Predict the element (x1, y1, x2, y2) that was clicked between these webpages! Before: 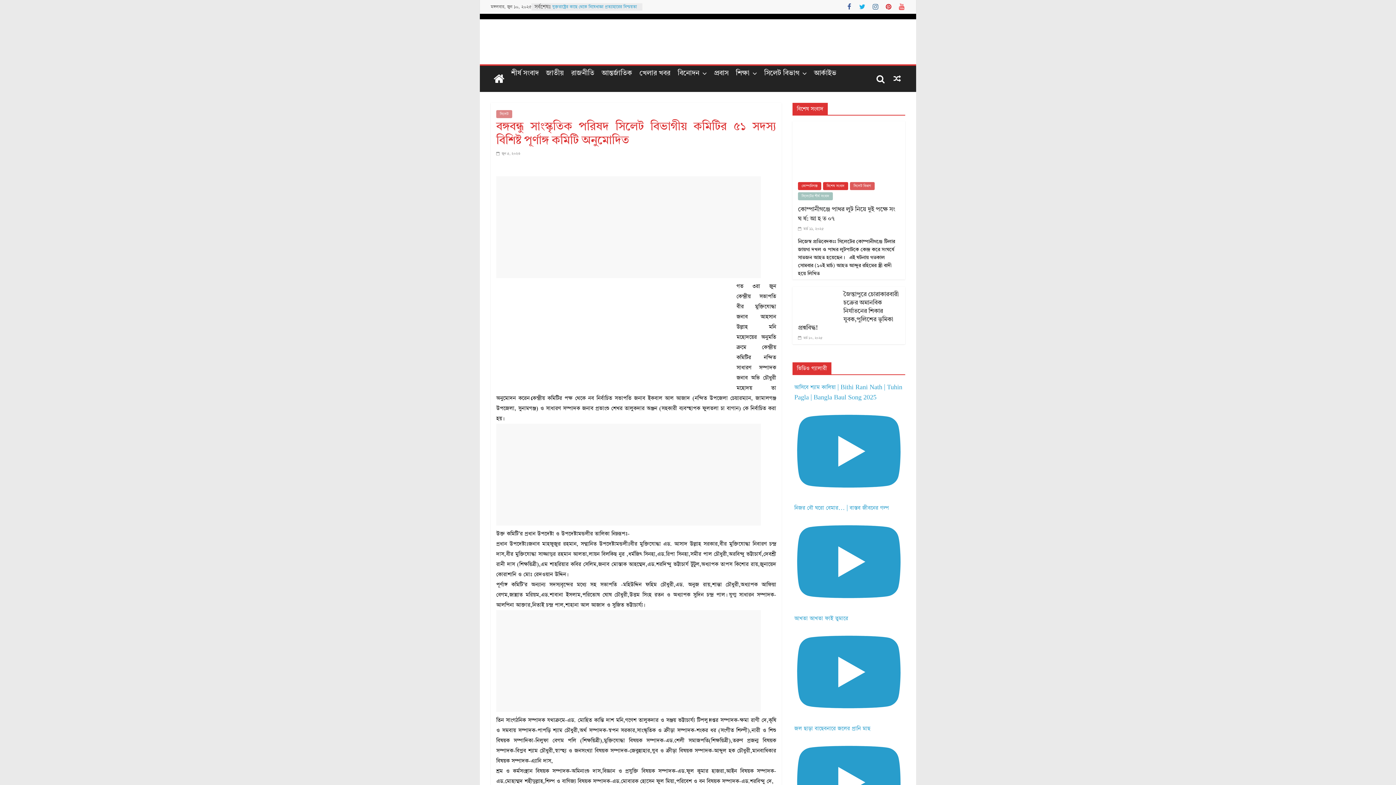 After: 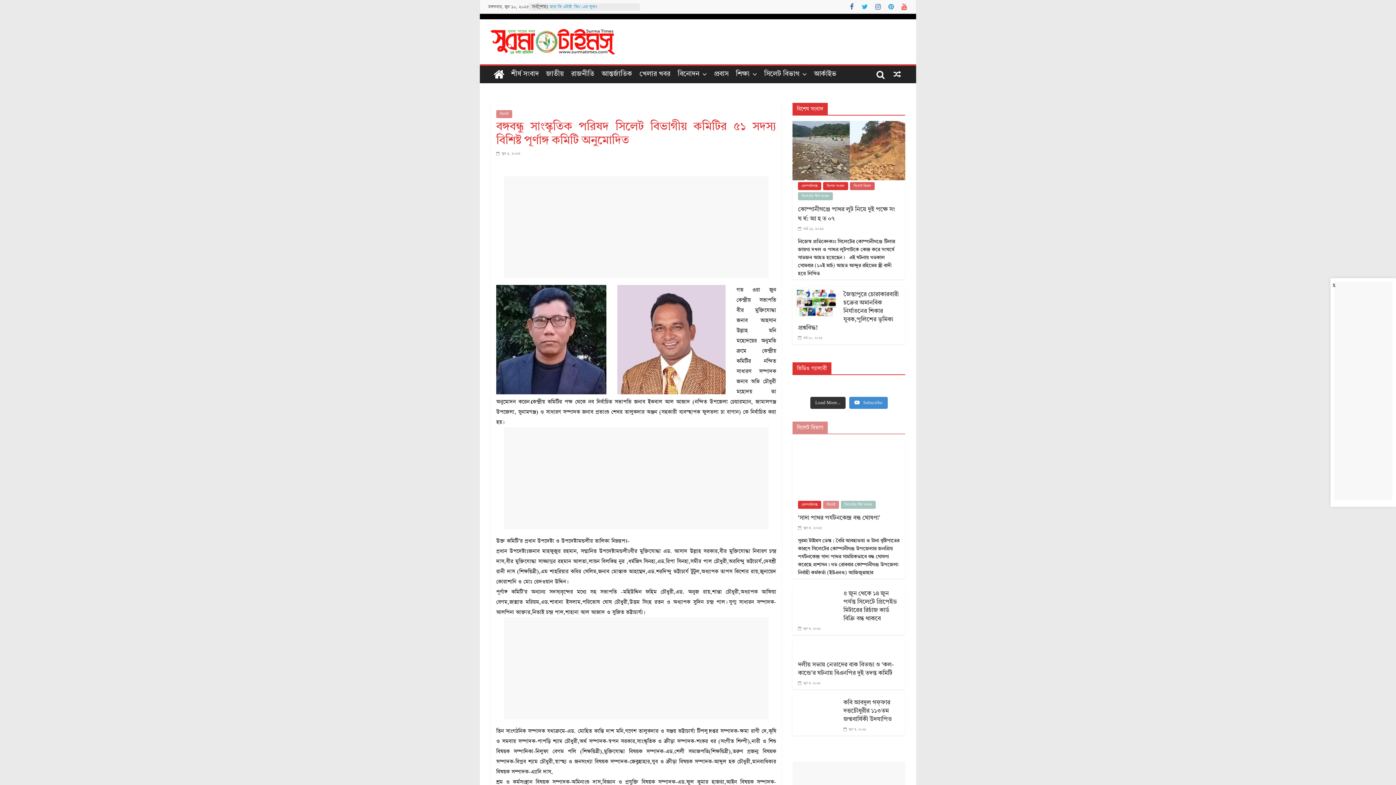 Action: bbox: (885, 3, 892, 10)